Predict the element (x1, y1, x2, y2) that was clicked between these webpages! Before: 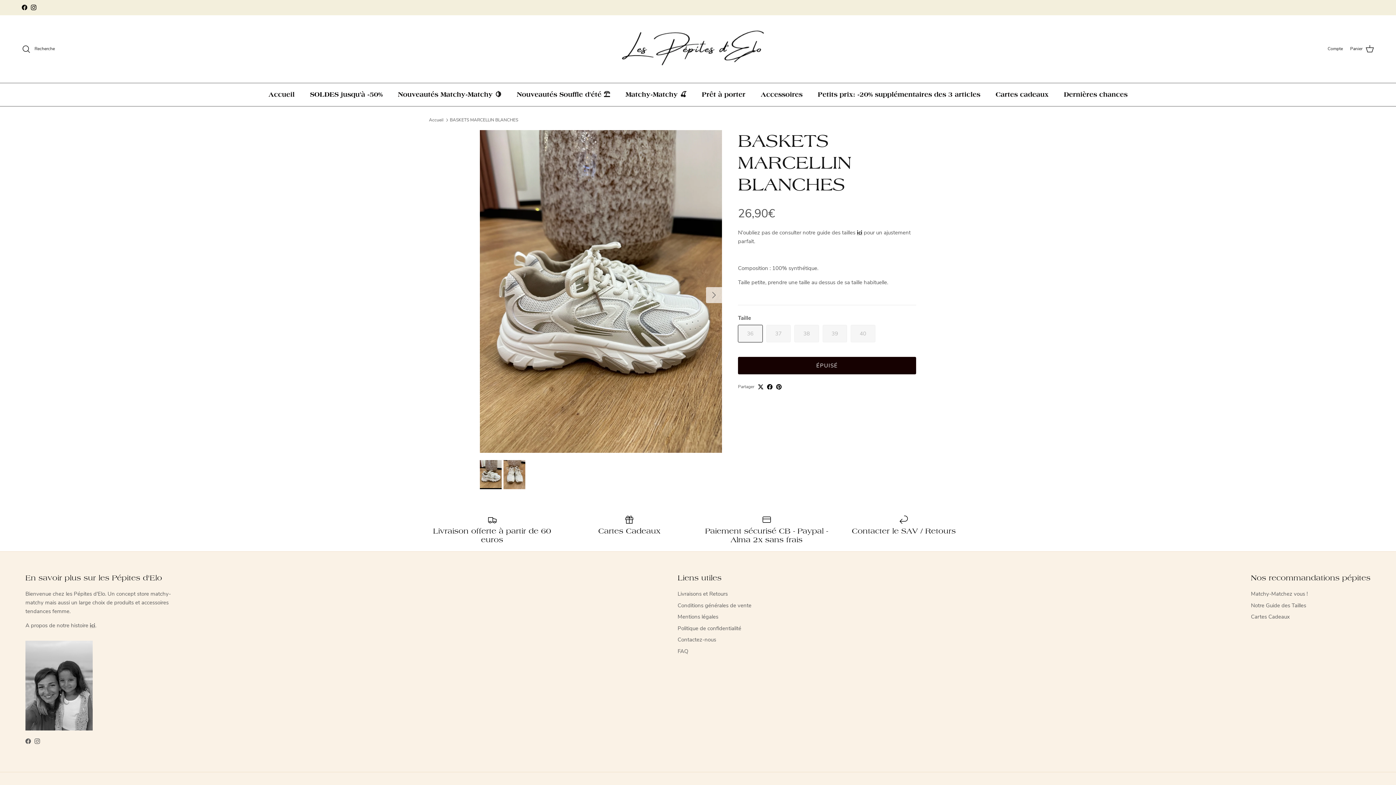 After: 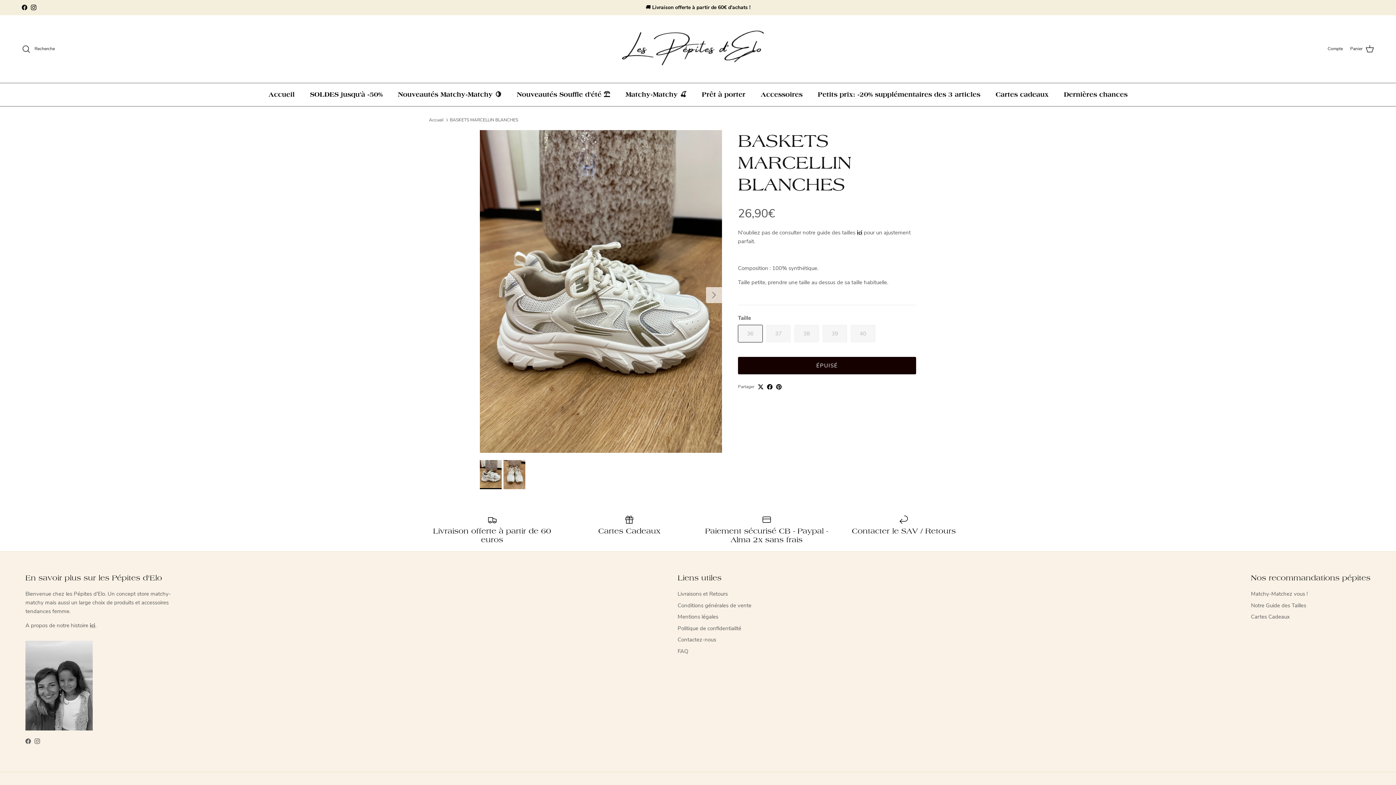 Action: bbox: (758, 384, 763, 389)